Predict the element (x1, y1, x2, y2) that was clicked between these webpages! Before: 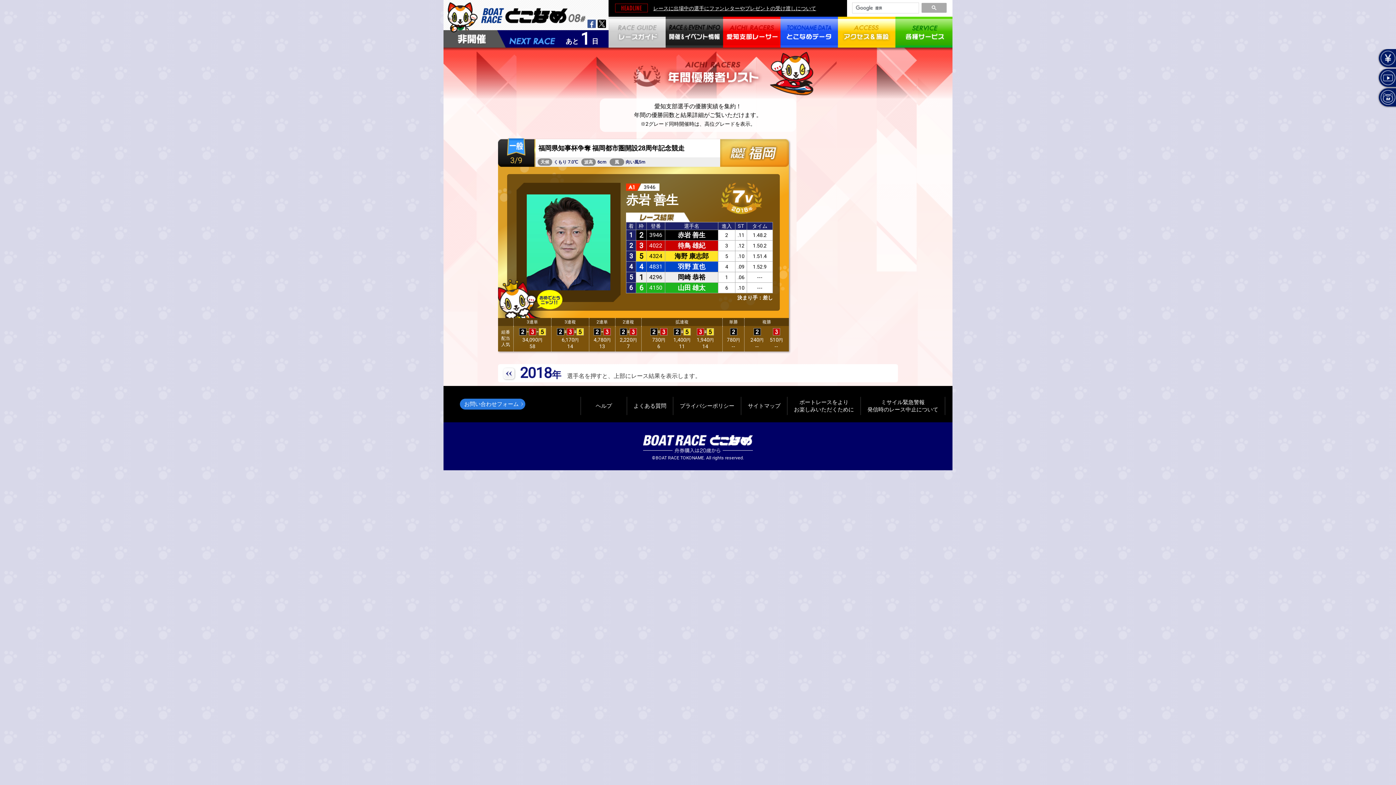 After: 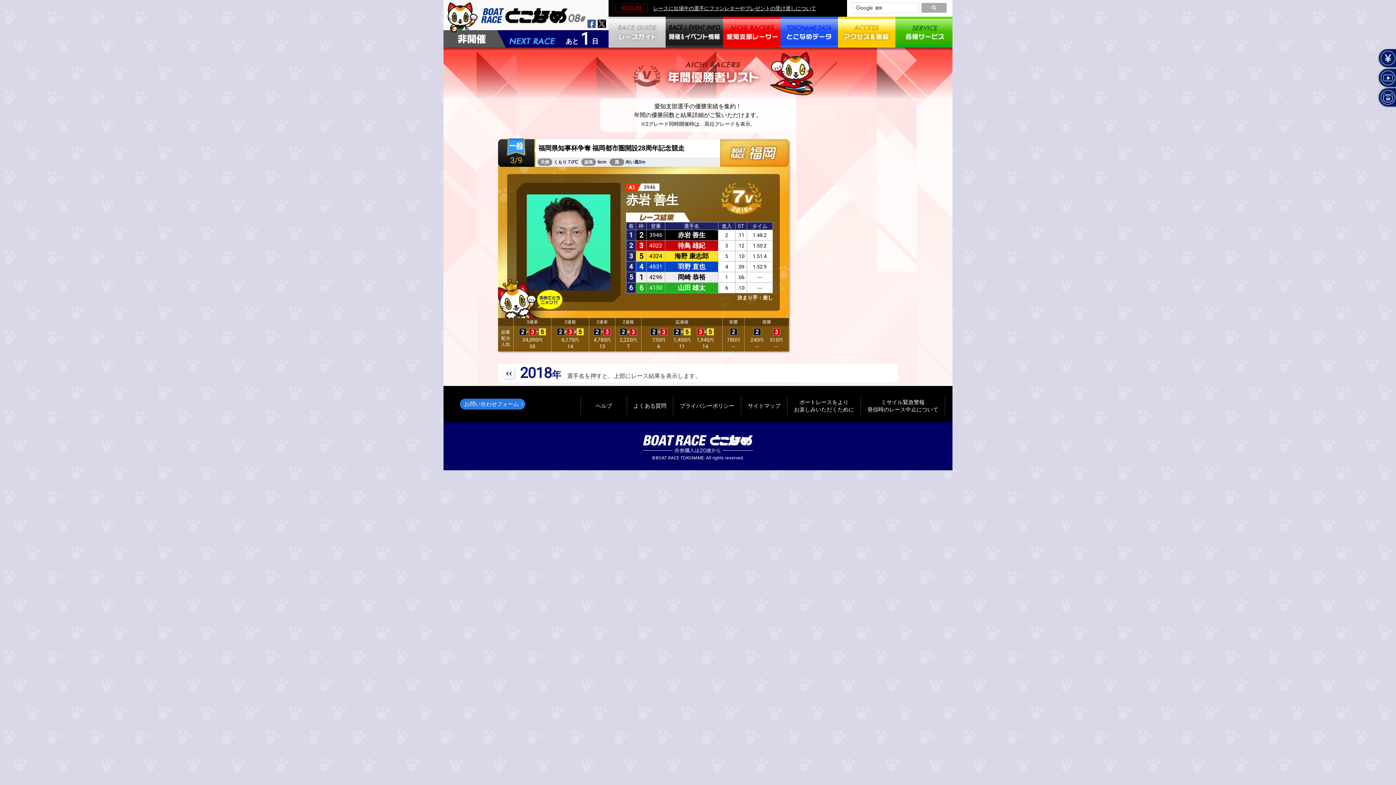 Action: bbox: (921, 2, 946, 12)